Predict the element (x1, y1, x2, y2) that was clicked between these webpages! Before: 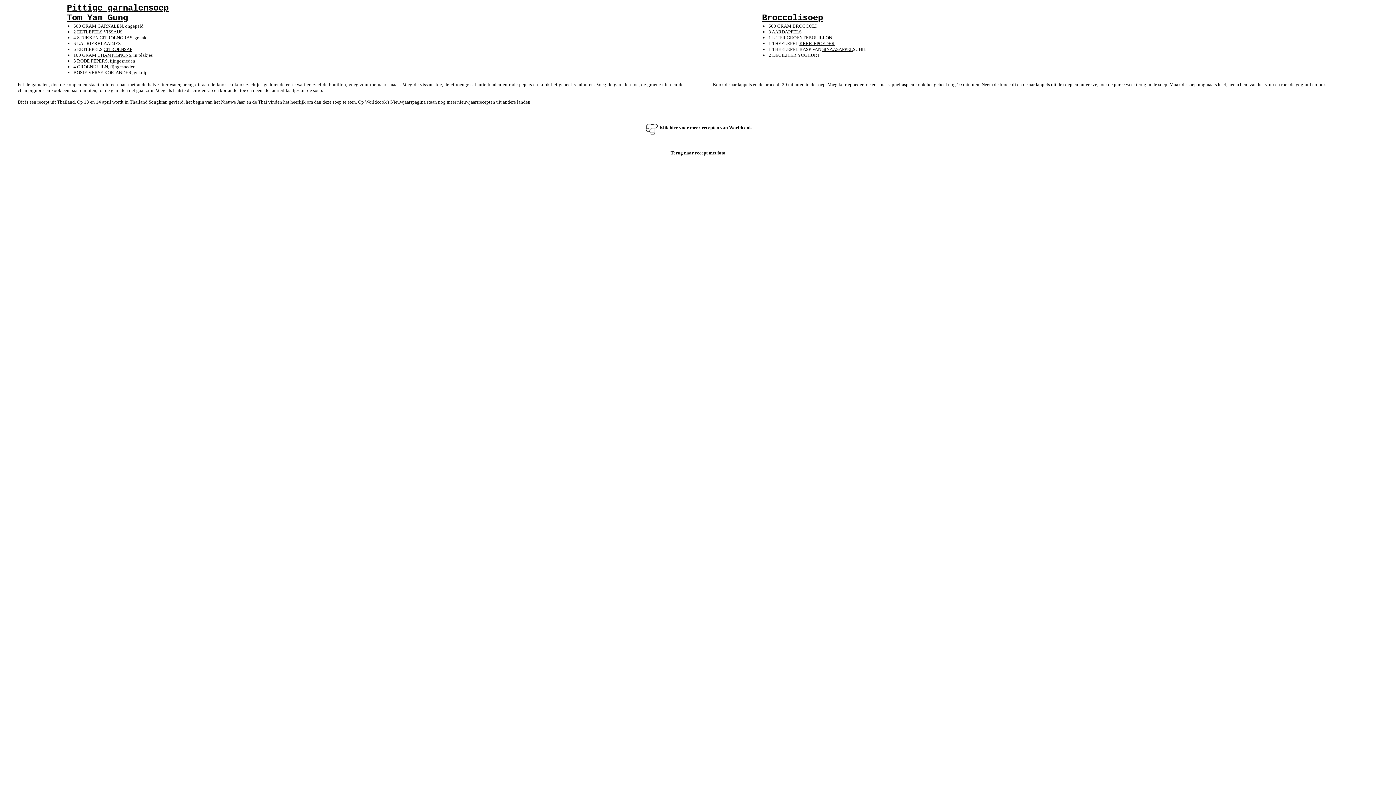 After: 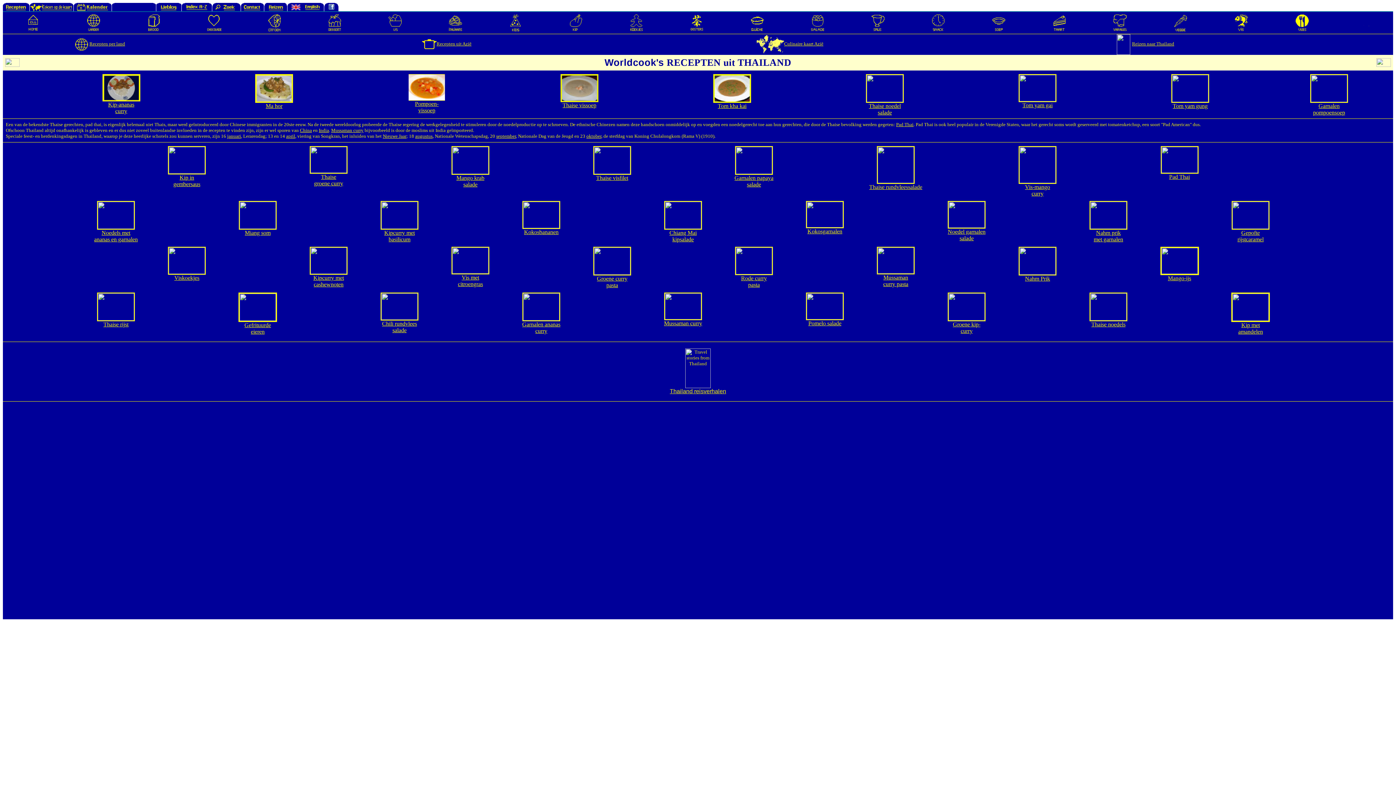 Action: label: Thailand bbox: (57, 99, 74, 104)